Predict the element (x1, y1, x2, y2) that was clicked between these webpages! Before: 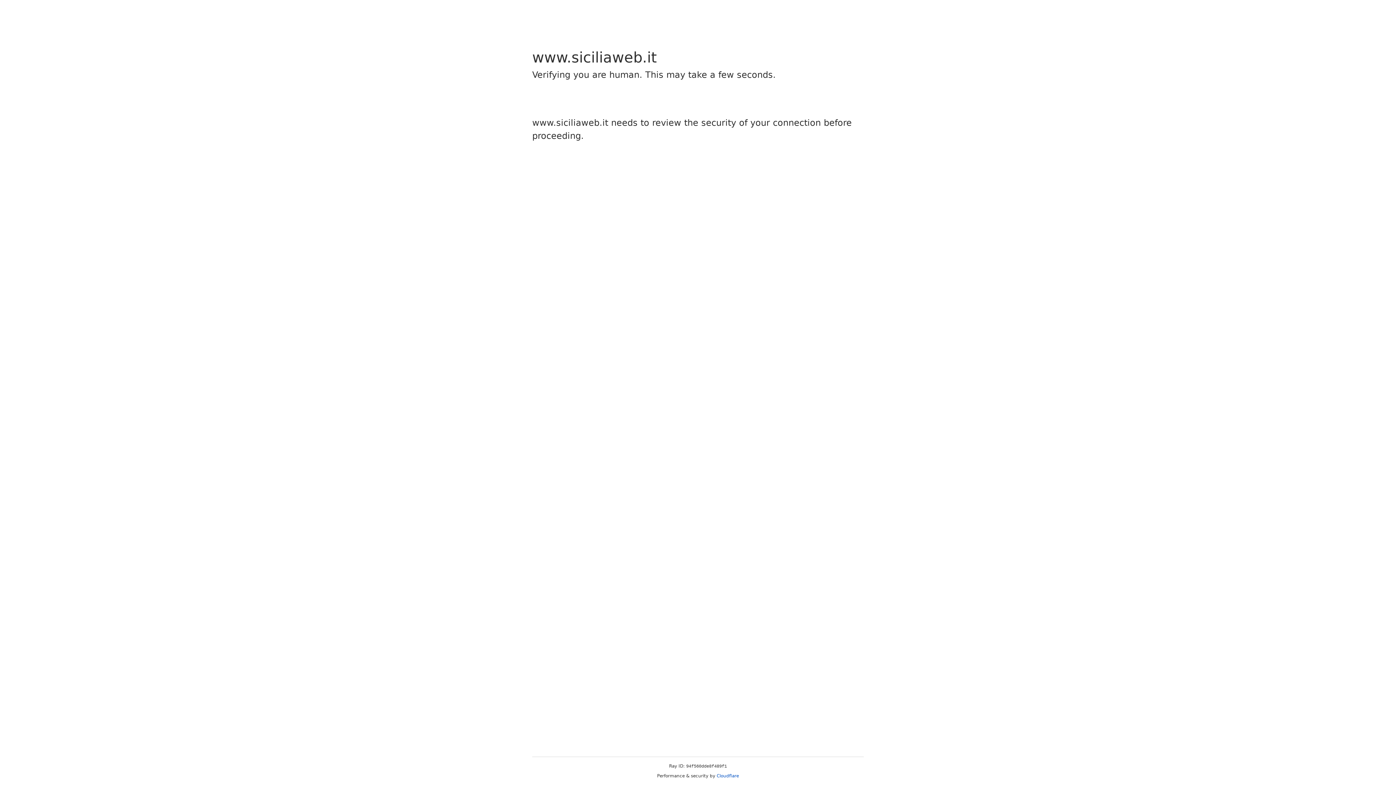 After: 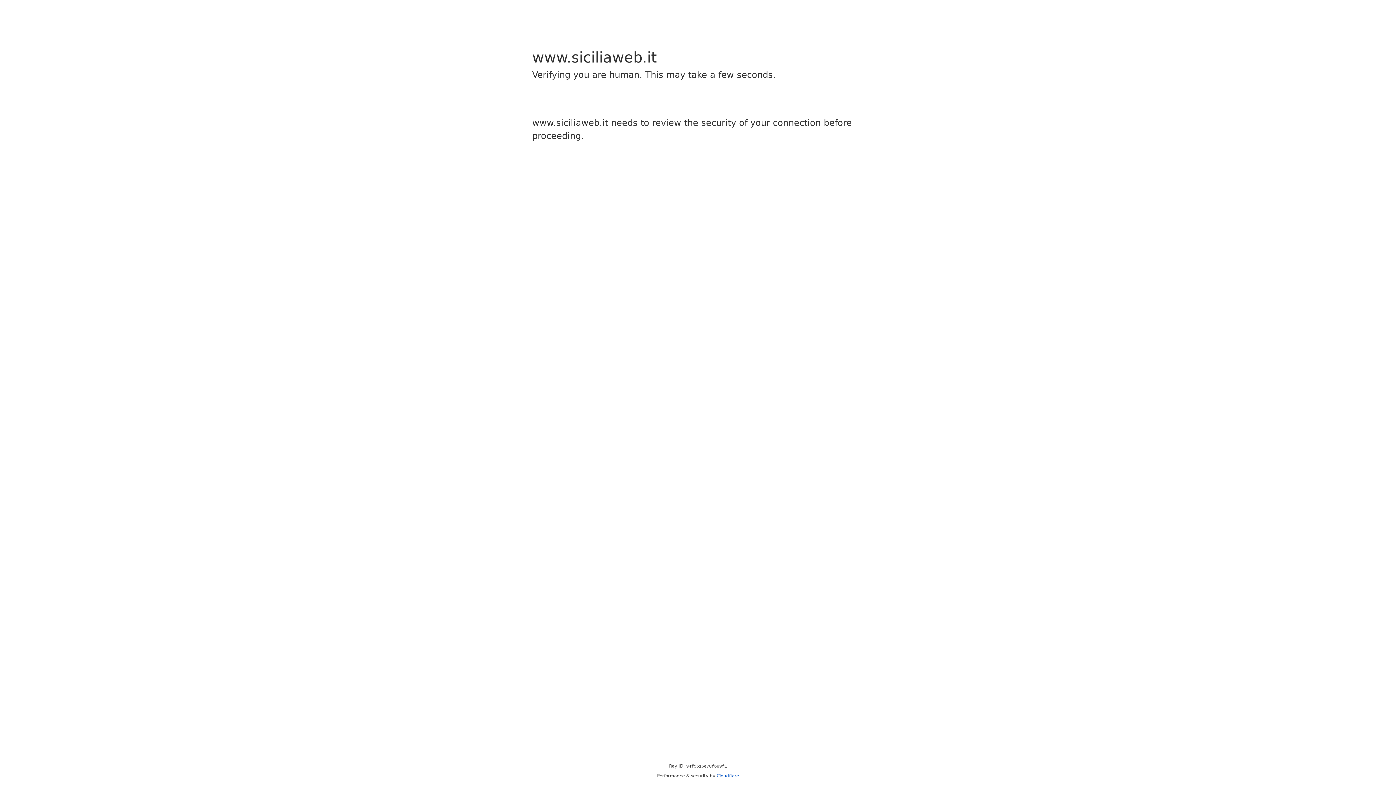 Action: bbox: (716, 773, 739, 778) label: Cloudflare